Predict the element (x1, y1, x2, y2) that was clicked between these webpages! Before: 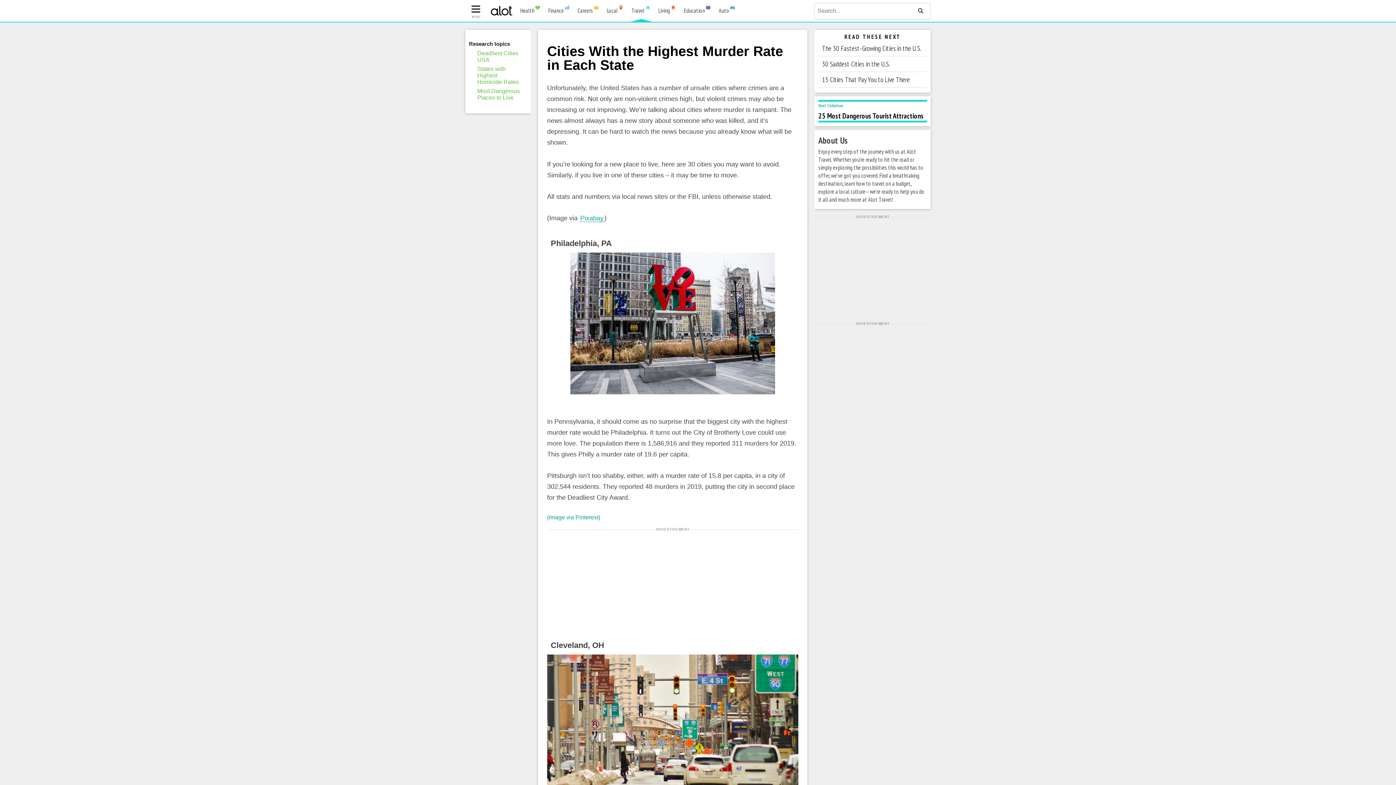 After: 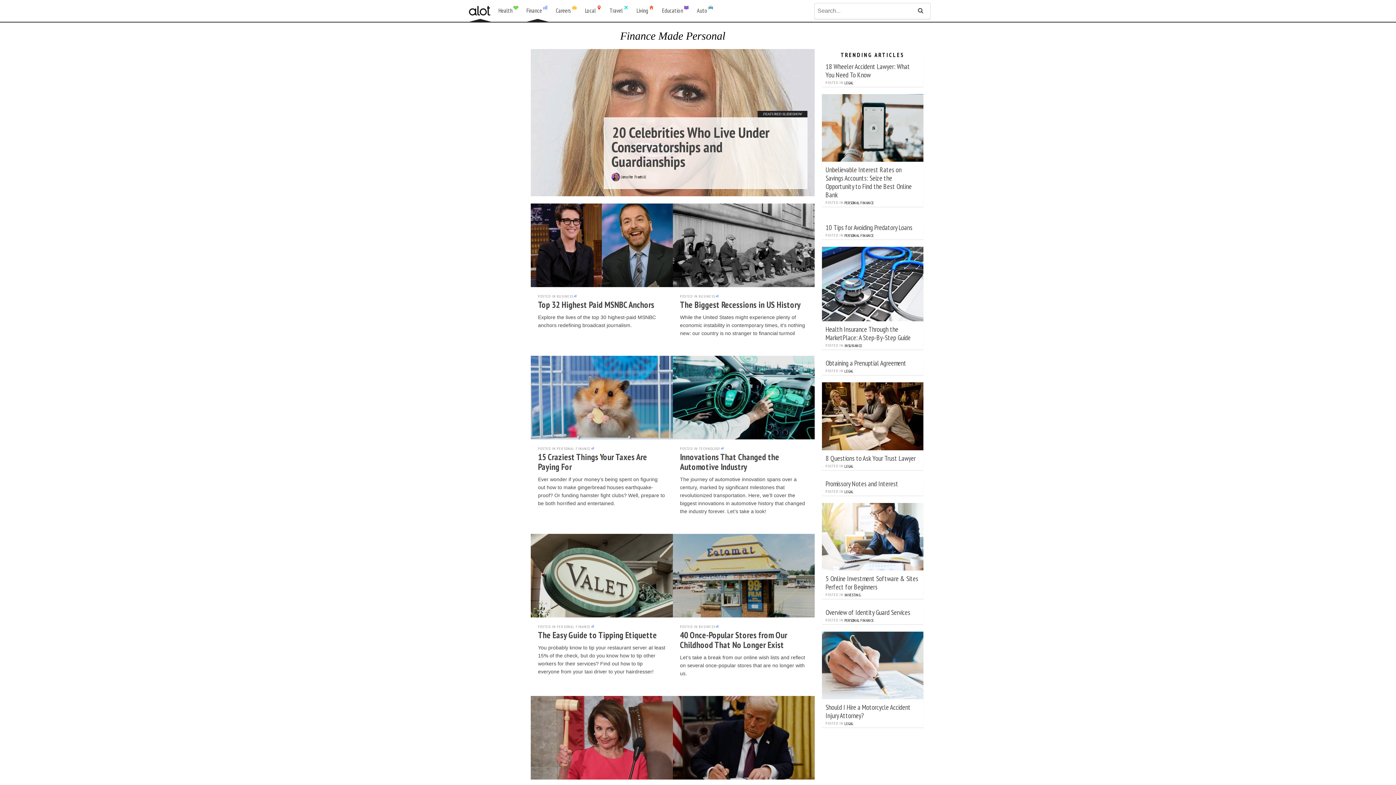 Action: label: Finance bbox: (544, 0, 574, 21)